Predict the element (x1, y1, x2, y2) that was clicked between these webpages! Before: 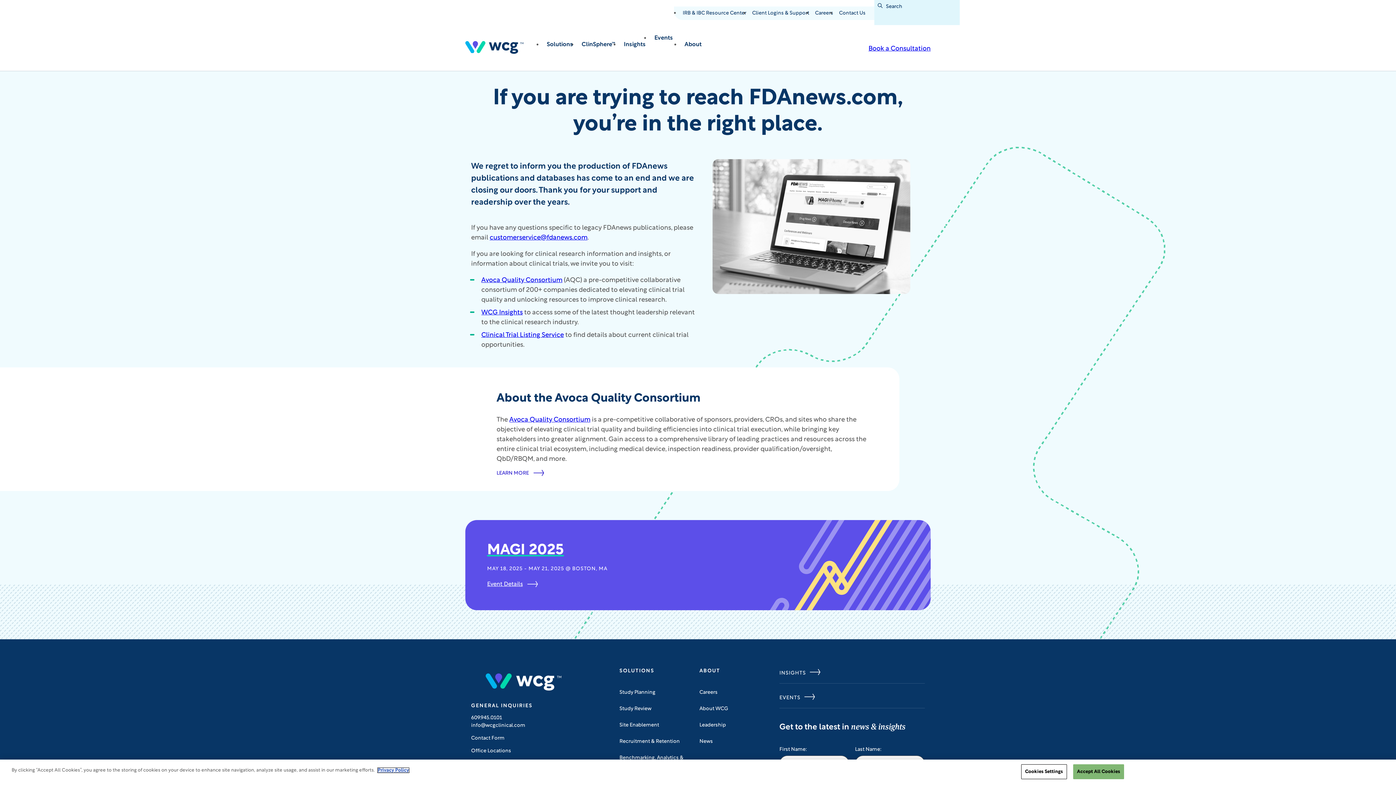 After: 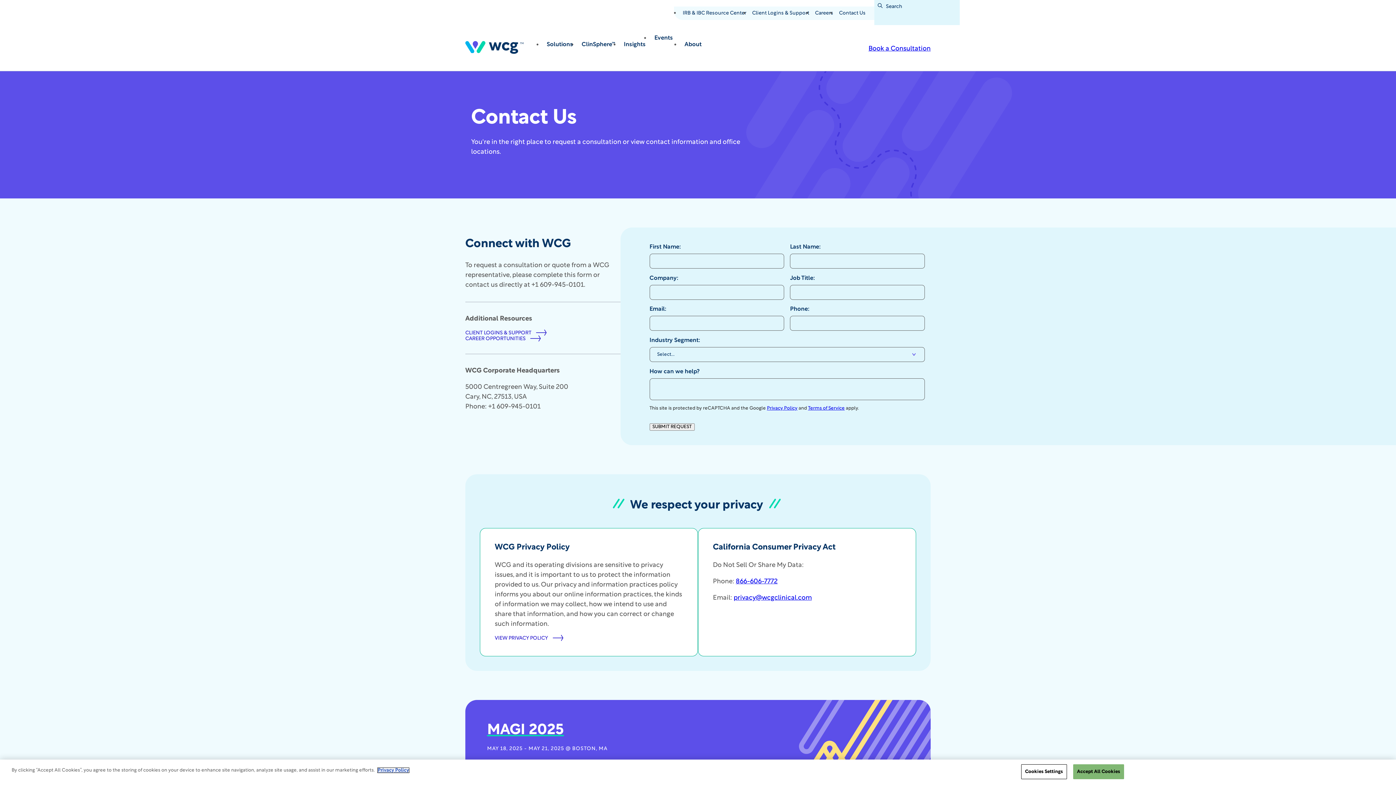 Action: bbox: (471, 748, 511, 754) label: Office Locations